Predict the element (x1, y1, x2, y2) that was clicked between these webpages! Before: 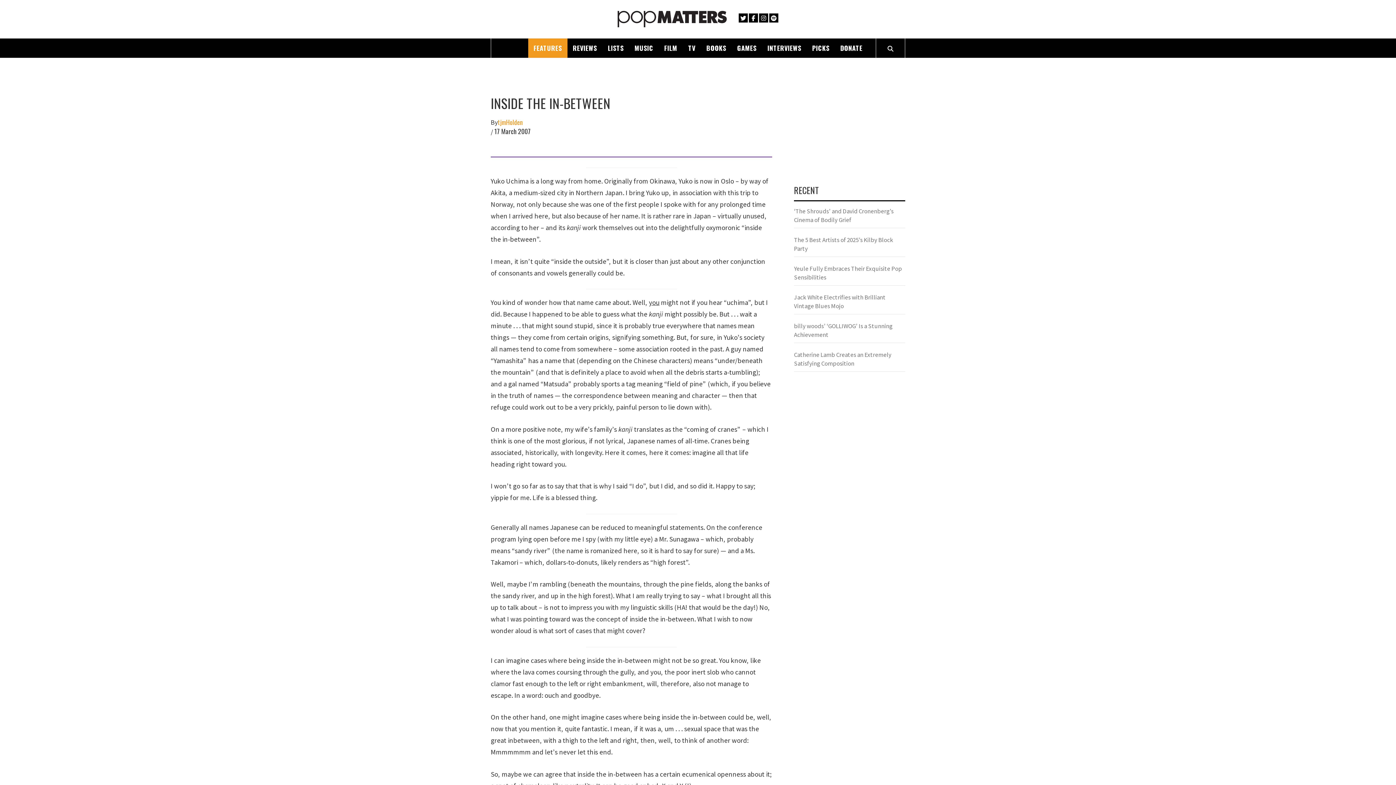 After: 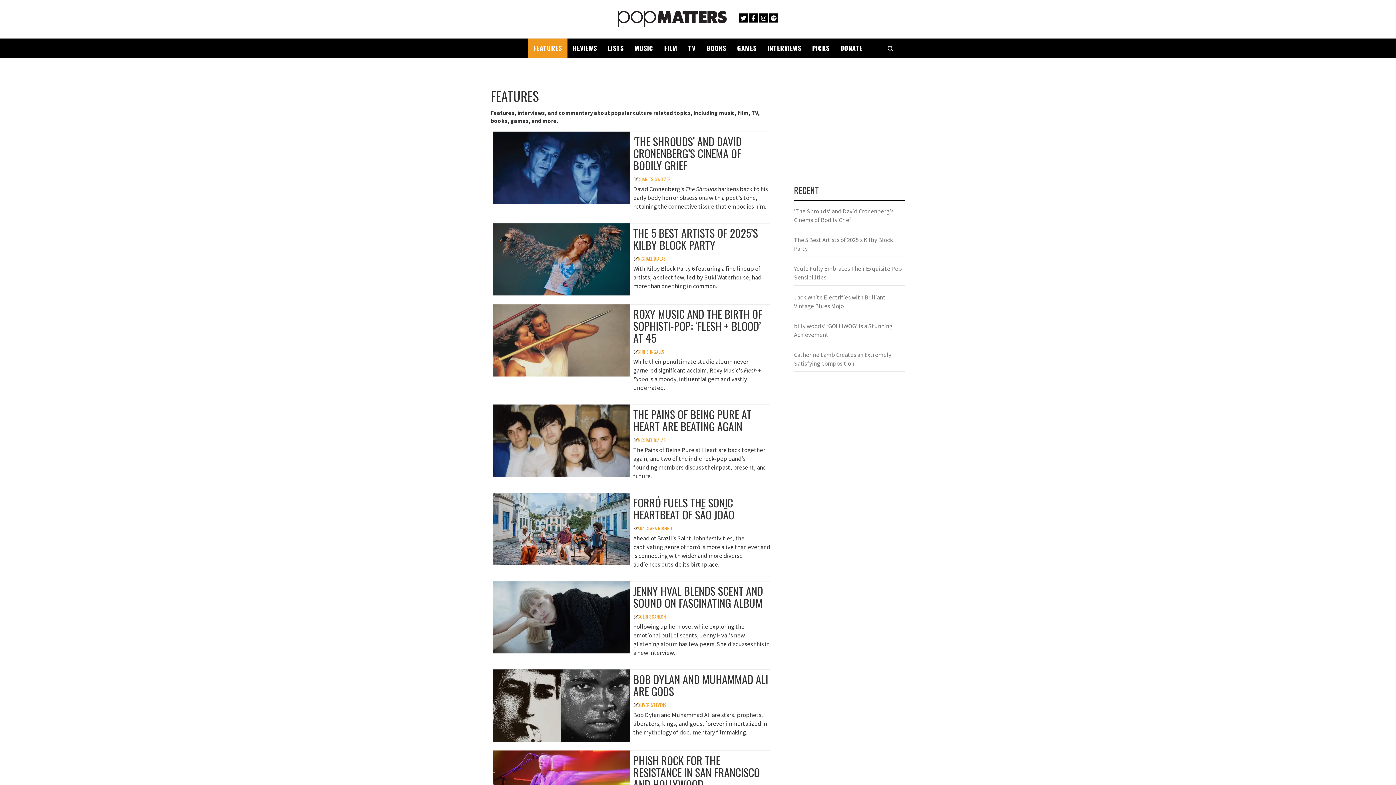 Action: label: FEATURES bbox: (528, 38, 567, 57)